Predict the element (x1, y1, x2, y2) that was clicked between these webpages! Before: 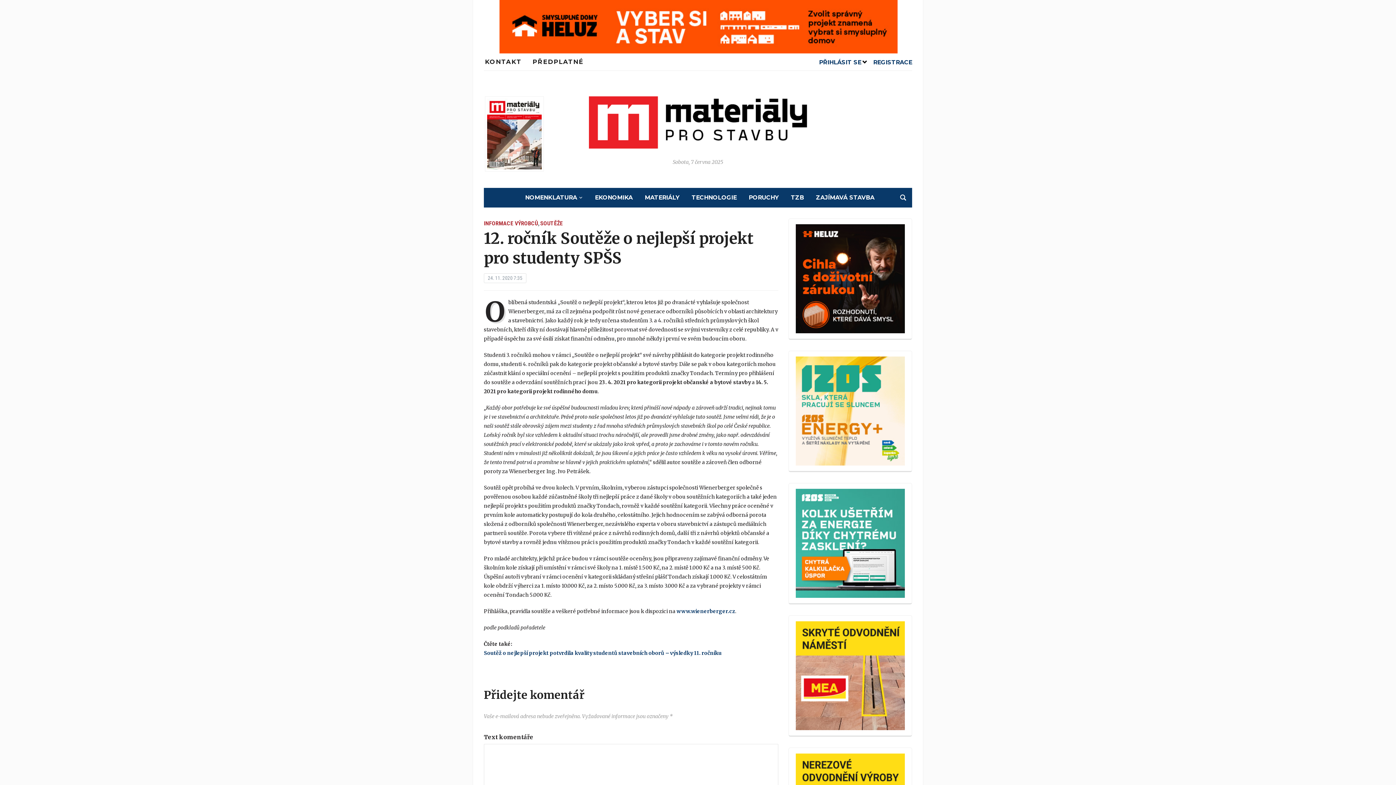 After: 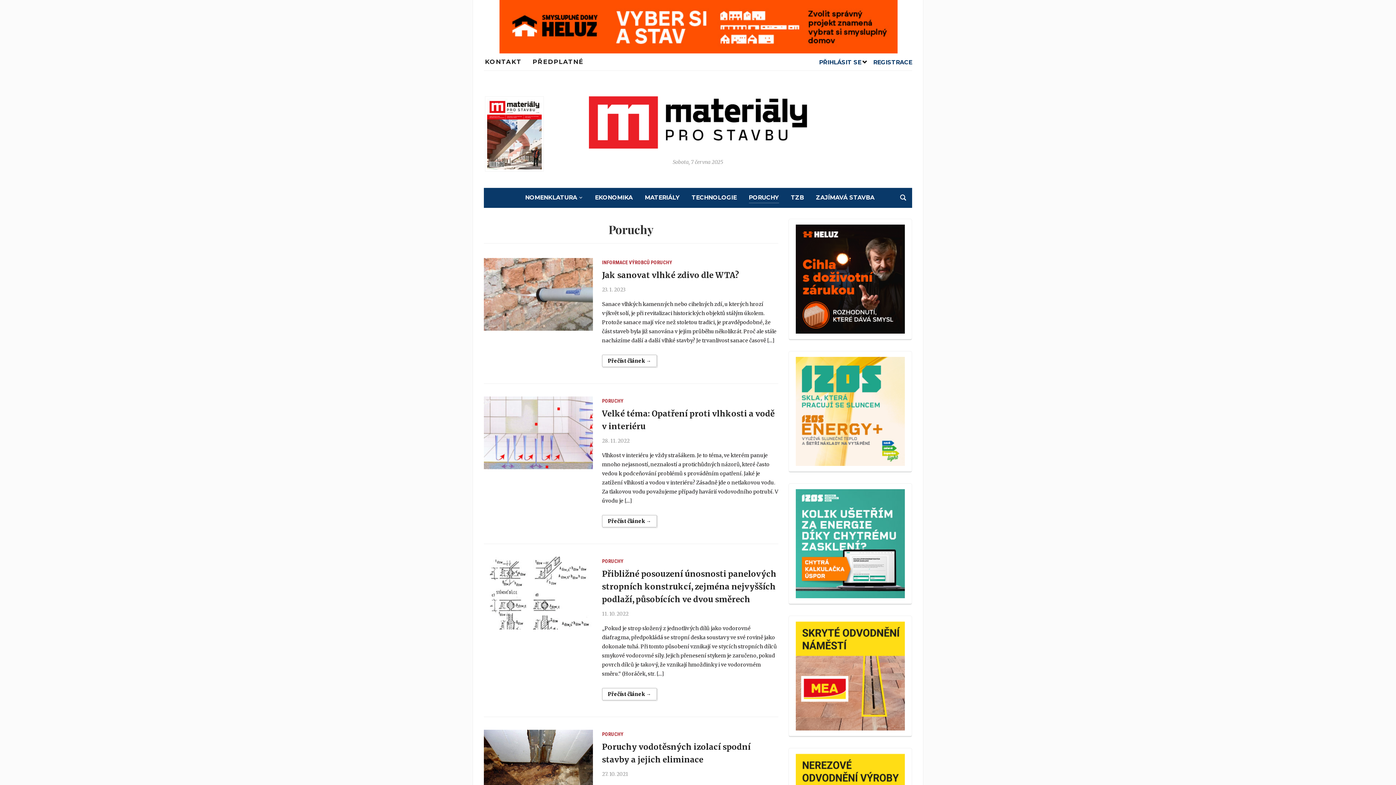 Action: bbox: (748, 192, 779, 202) label: PORUCHY